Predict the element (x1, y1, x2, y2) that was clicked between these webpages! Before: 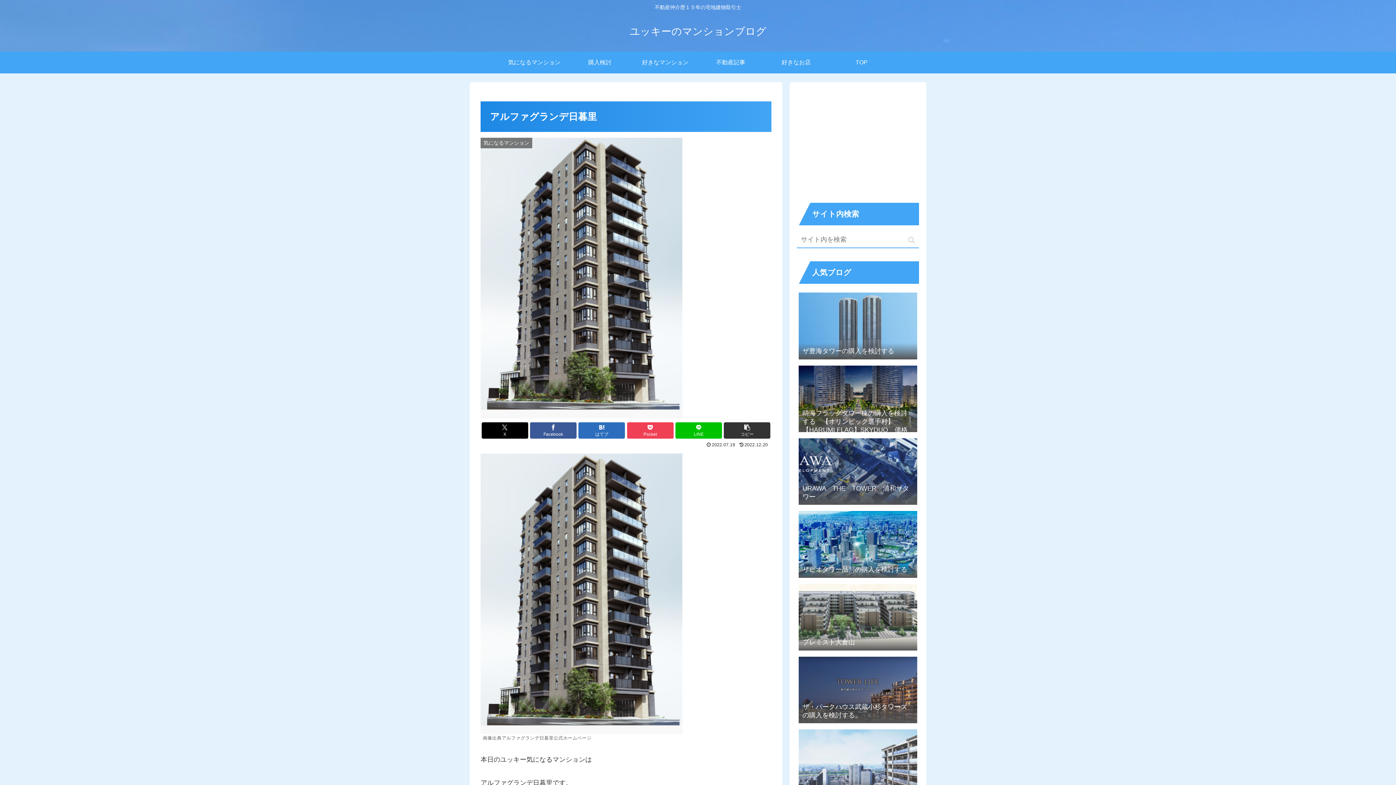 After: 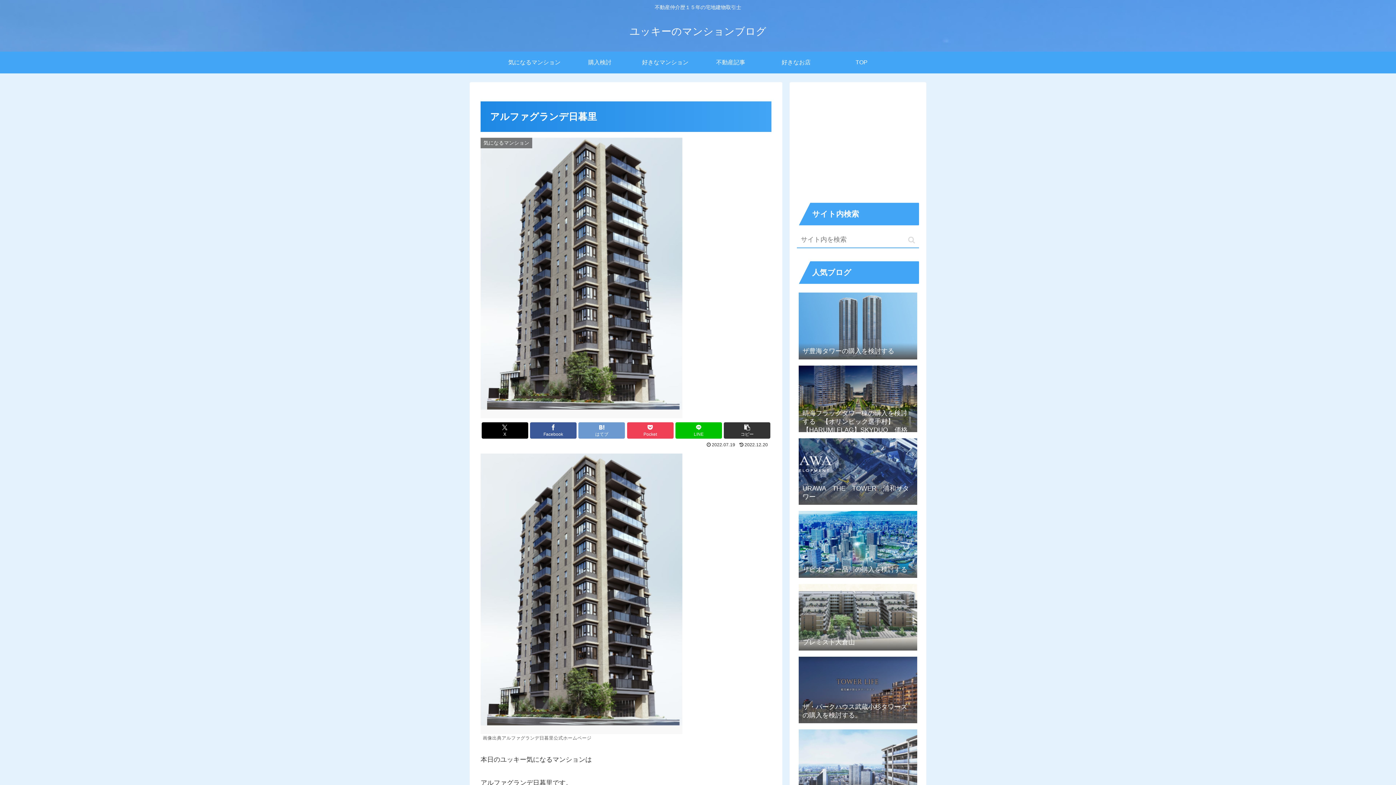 Action: label: はてブでブックマーク bbox: (578, 422, 625, 438)